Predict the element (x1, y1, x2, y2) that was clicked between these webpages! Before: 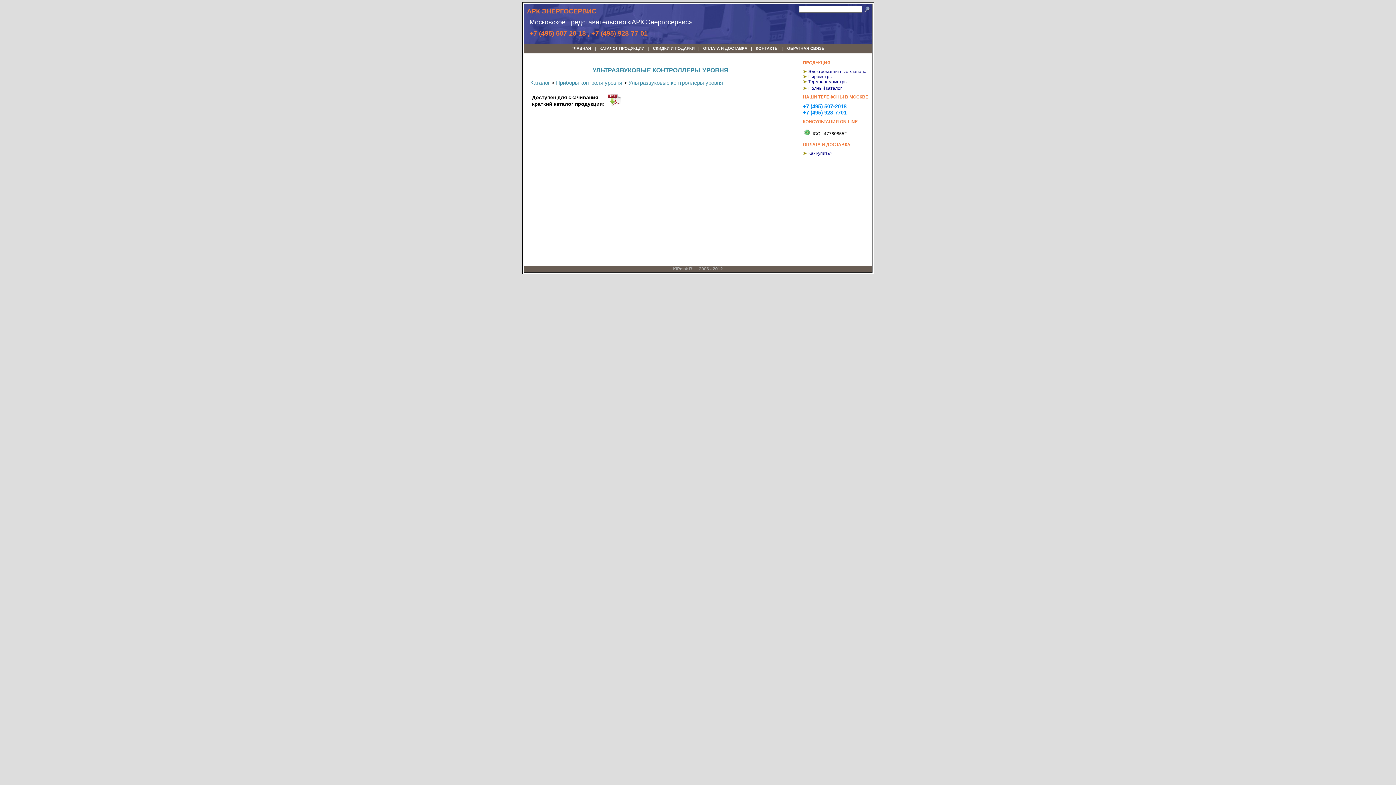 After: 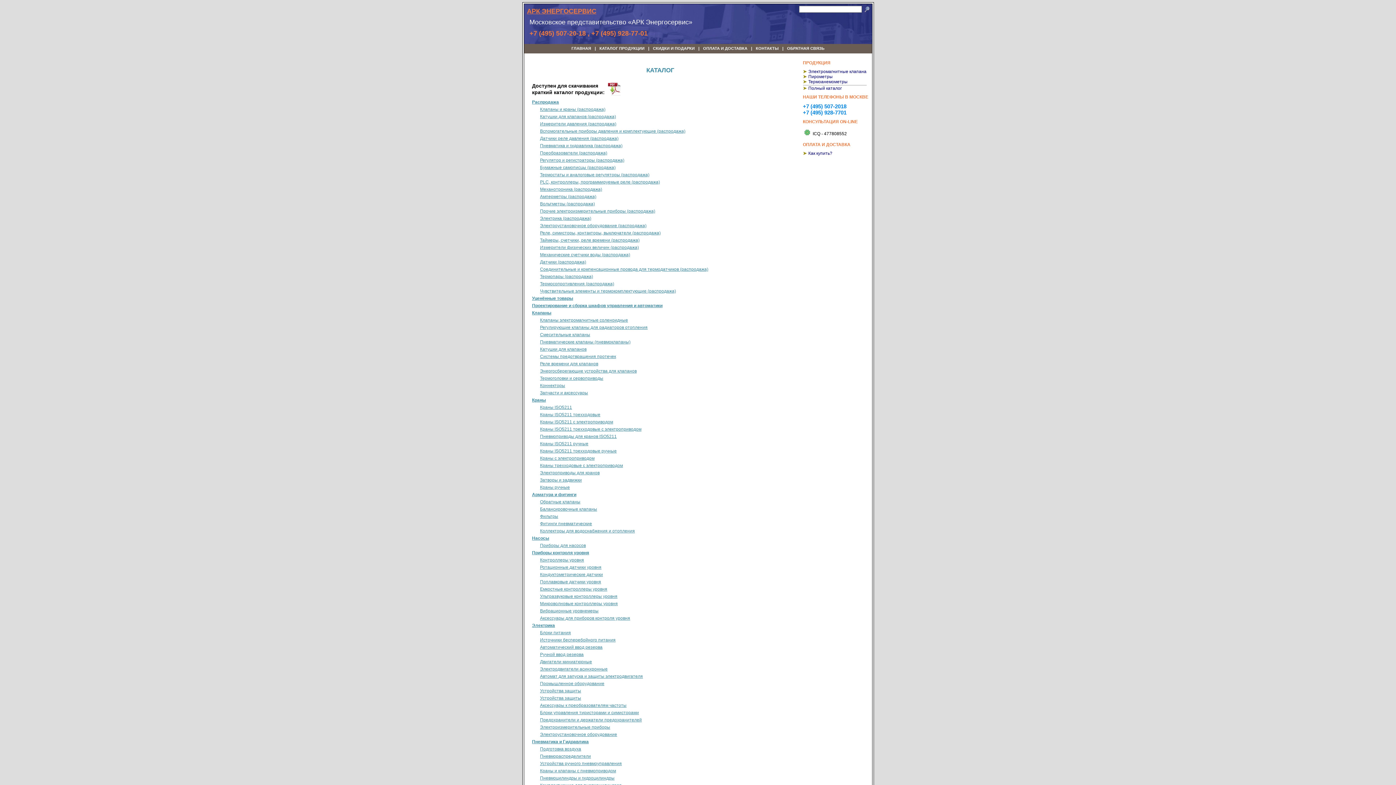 Action: label: Полный каталог bbox: (808, 85, 842, 90)